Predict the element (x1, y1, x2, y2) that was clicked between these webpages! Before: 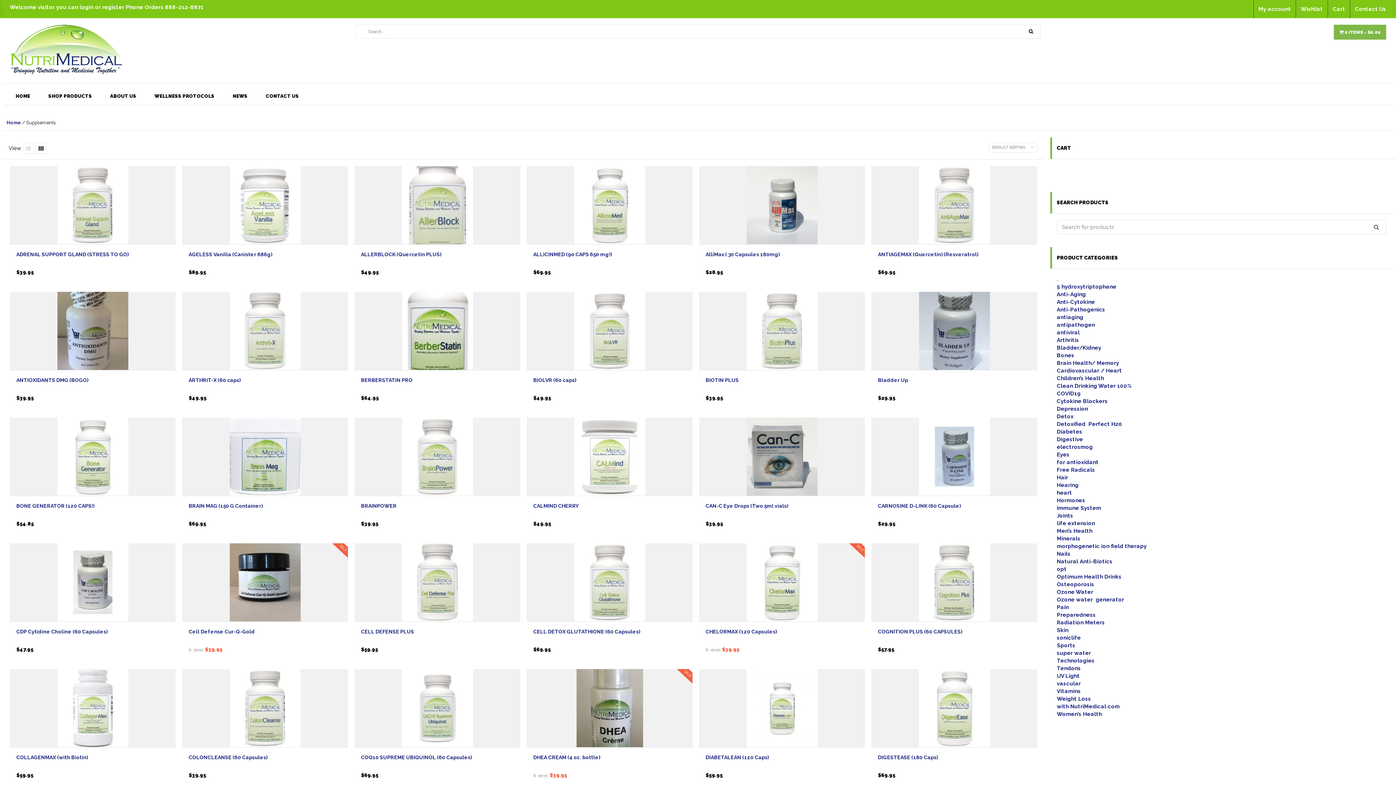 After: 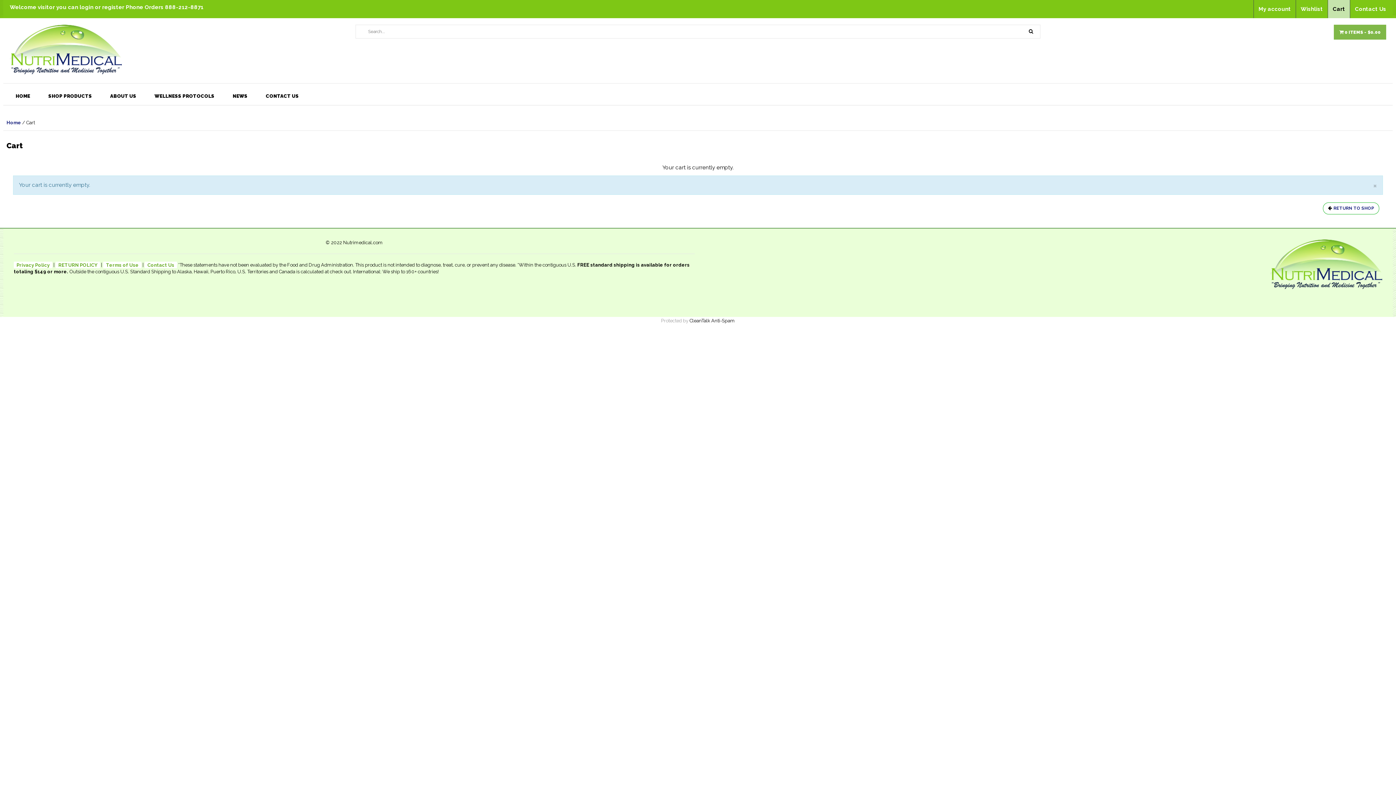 Action: bbox: (1328, 0, 1350, 18) label: Cart